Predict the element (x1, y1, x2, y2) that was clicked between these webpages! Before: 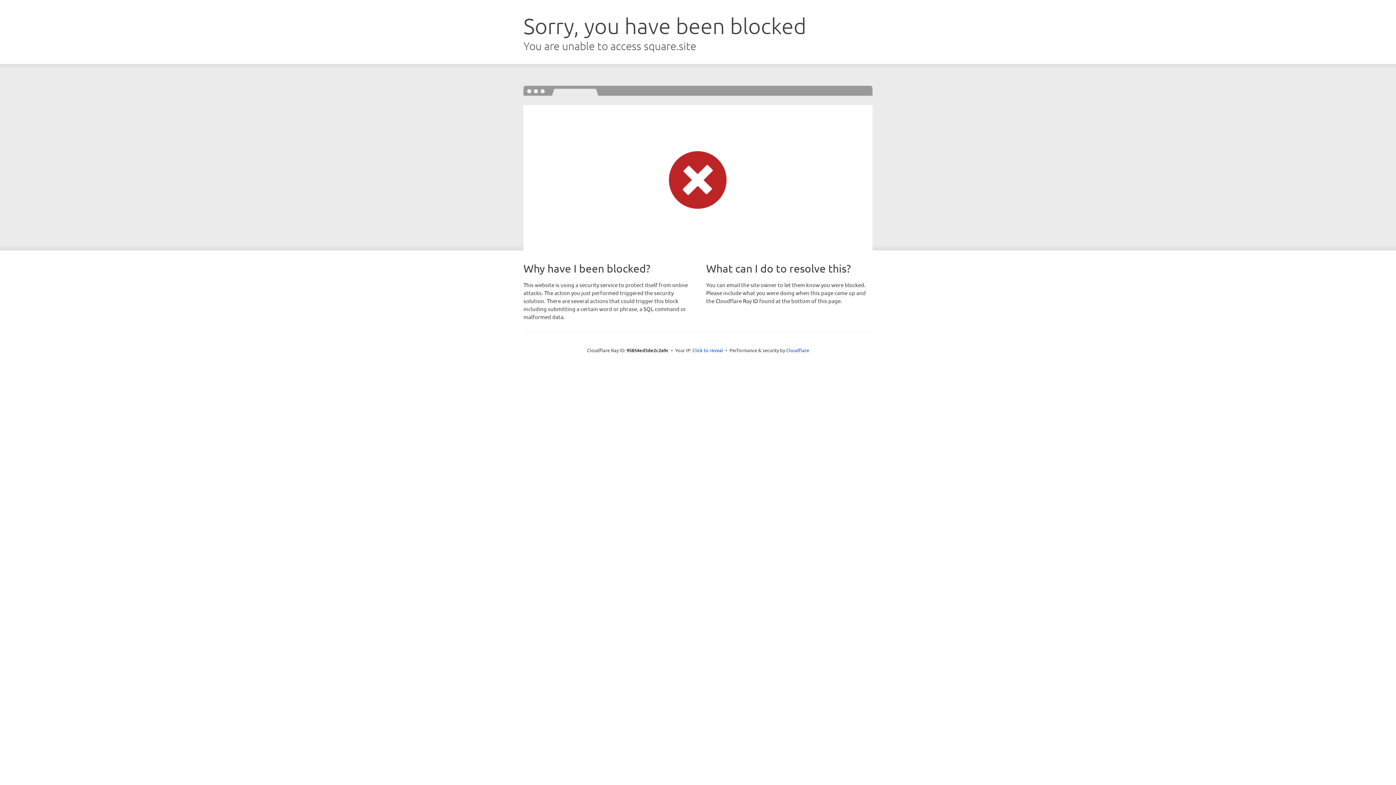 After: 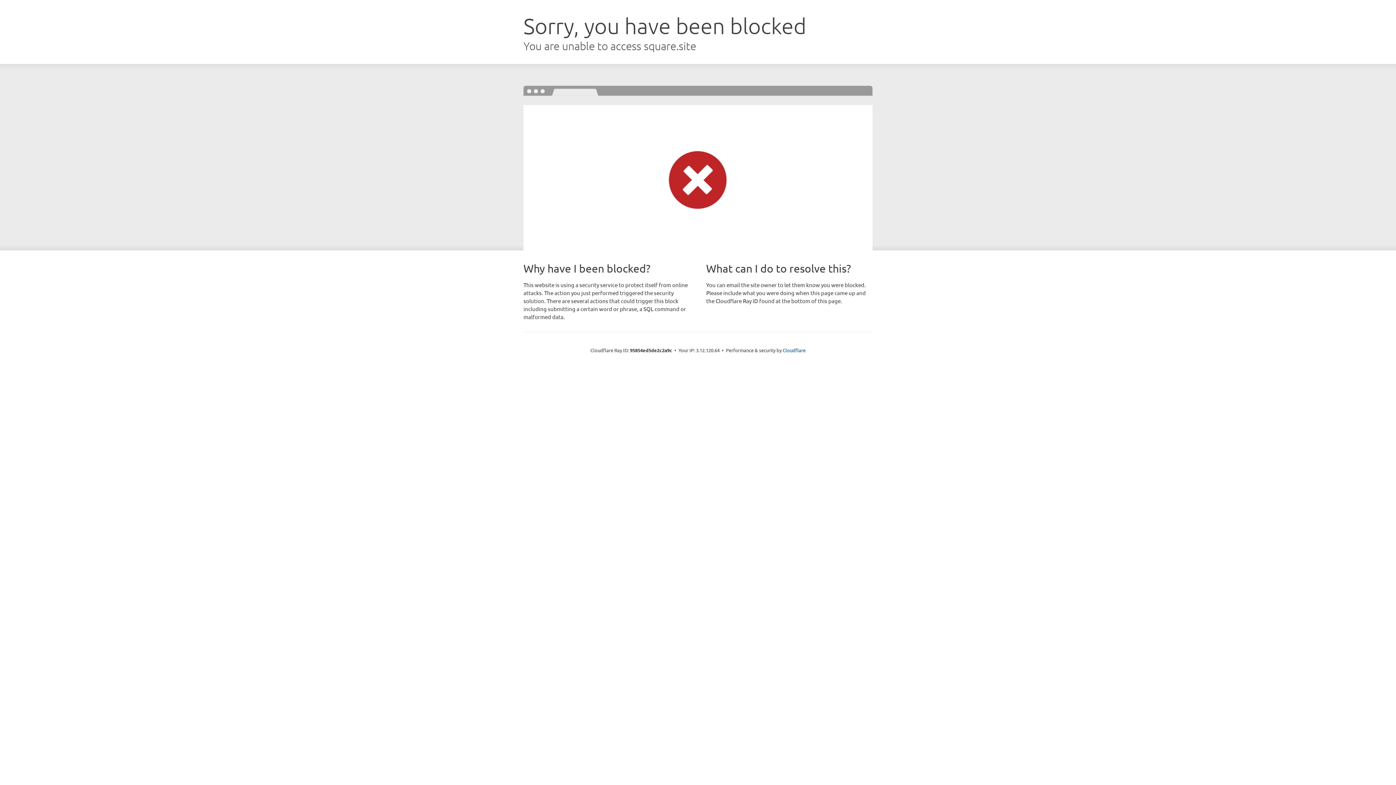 Action: label: Click to reveal bbox: (692, 346, 723, 353)